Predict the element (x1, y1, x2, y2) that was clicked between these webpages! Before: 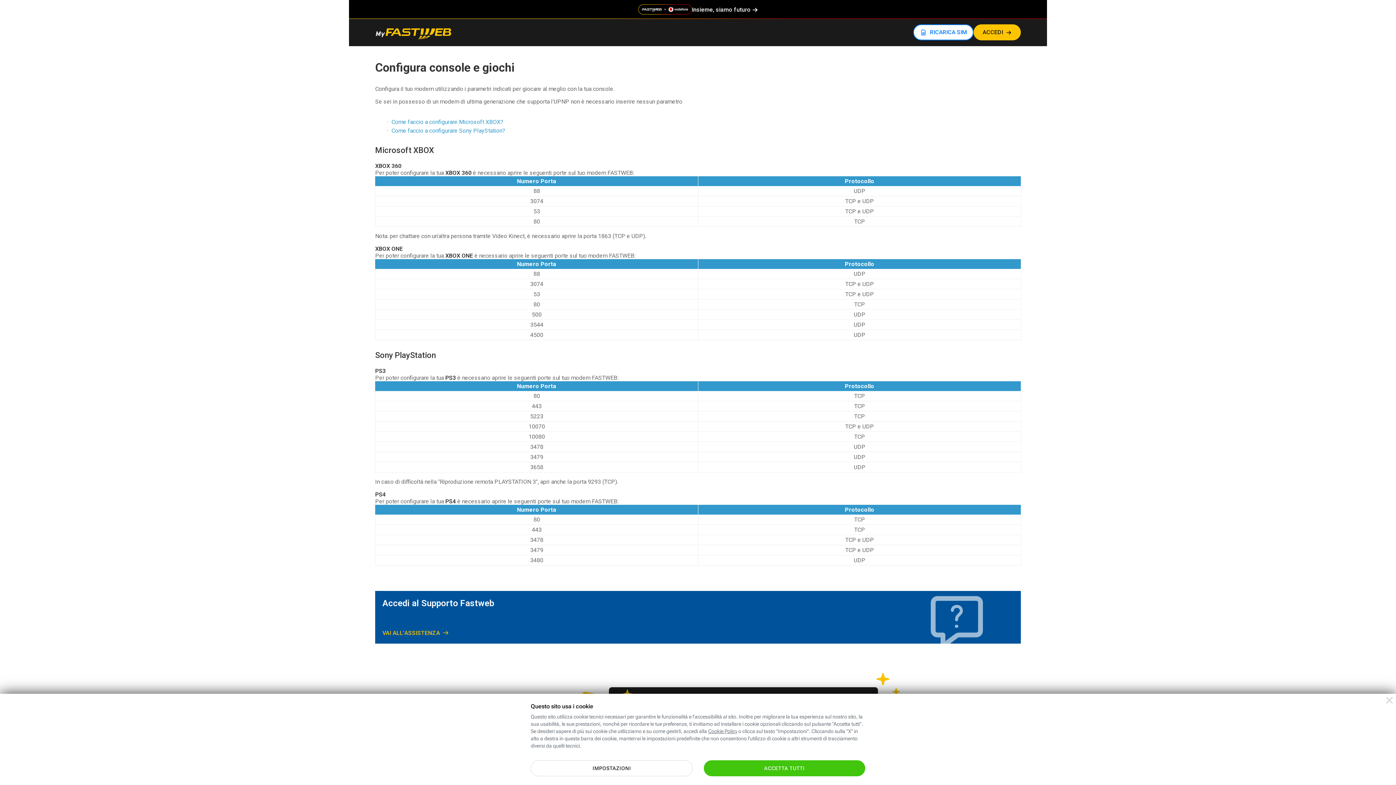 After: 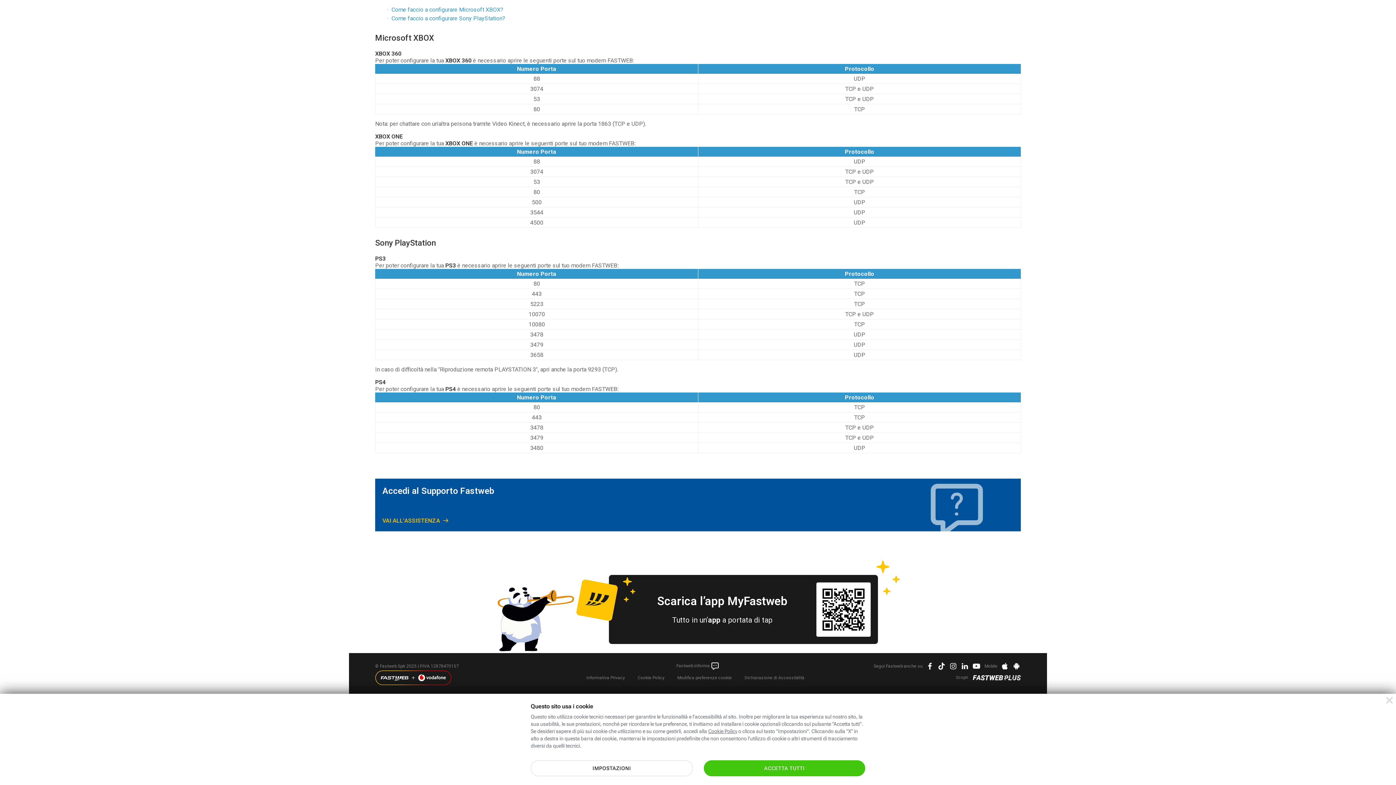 Action: bbox: (391, 127, 505, 134) label: Come faccio a configurare Sony PlayStation?